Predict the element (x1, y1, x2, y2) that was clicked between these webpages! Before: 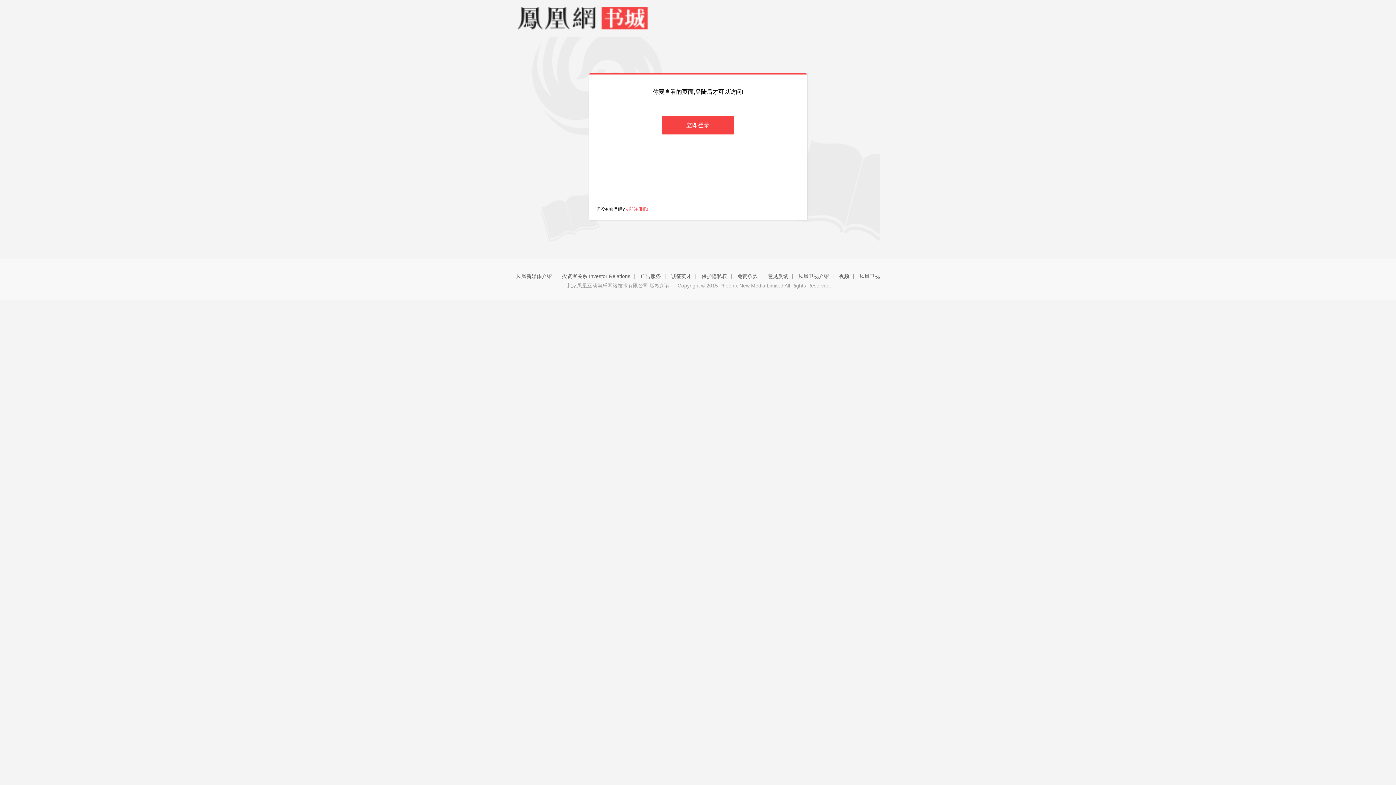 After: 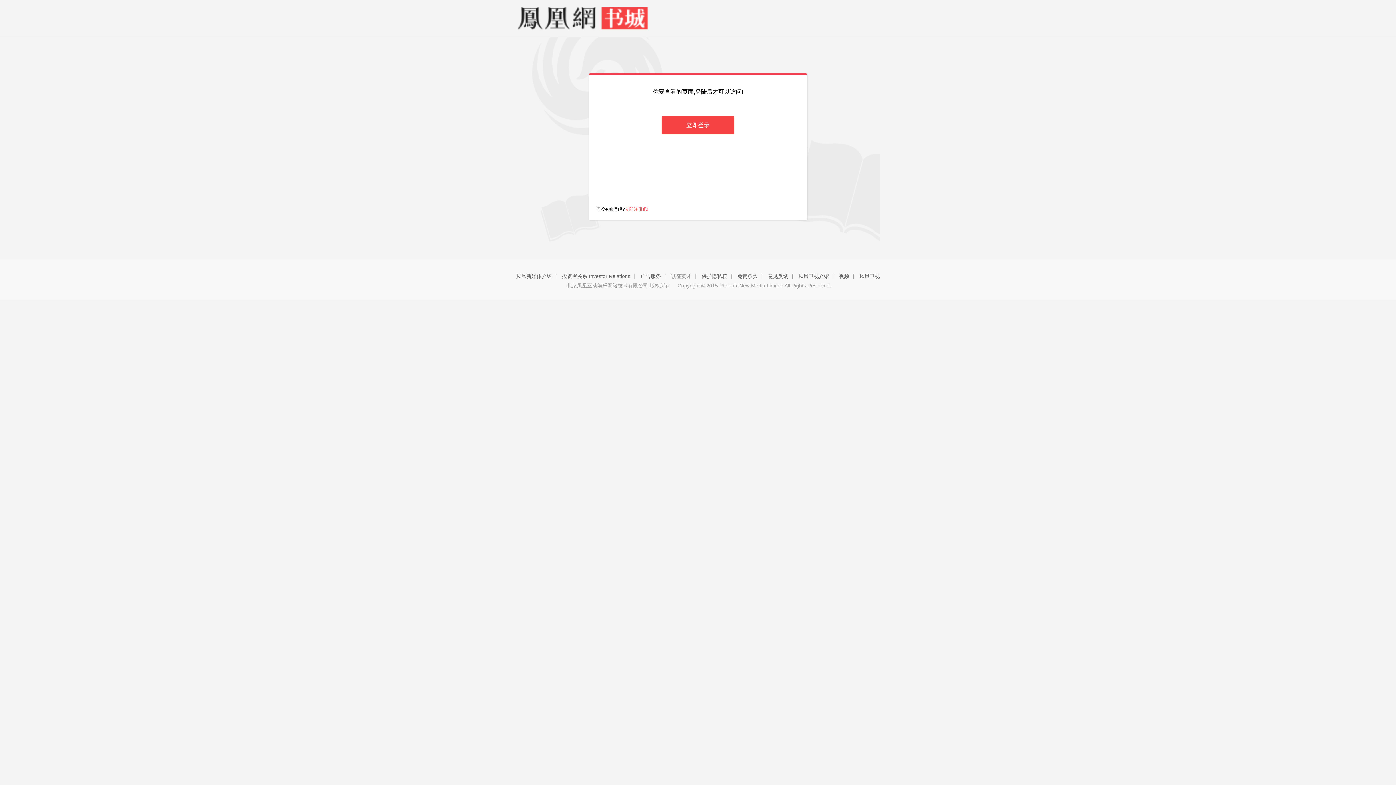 Action: bbox: (671, 273, 691, 279) label: 诚征英才